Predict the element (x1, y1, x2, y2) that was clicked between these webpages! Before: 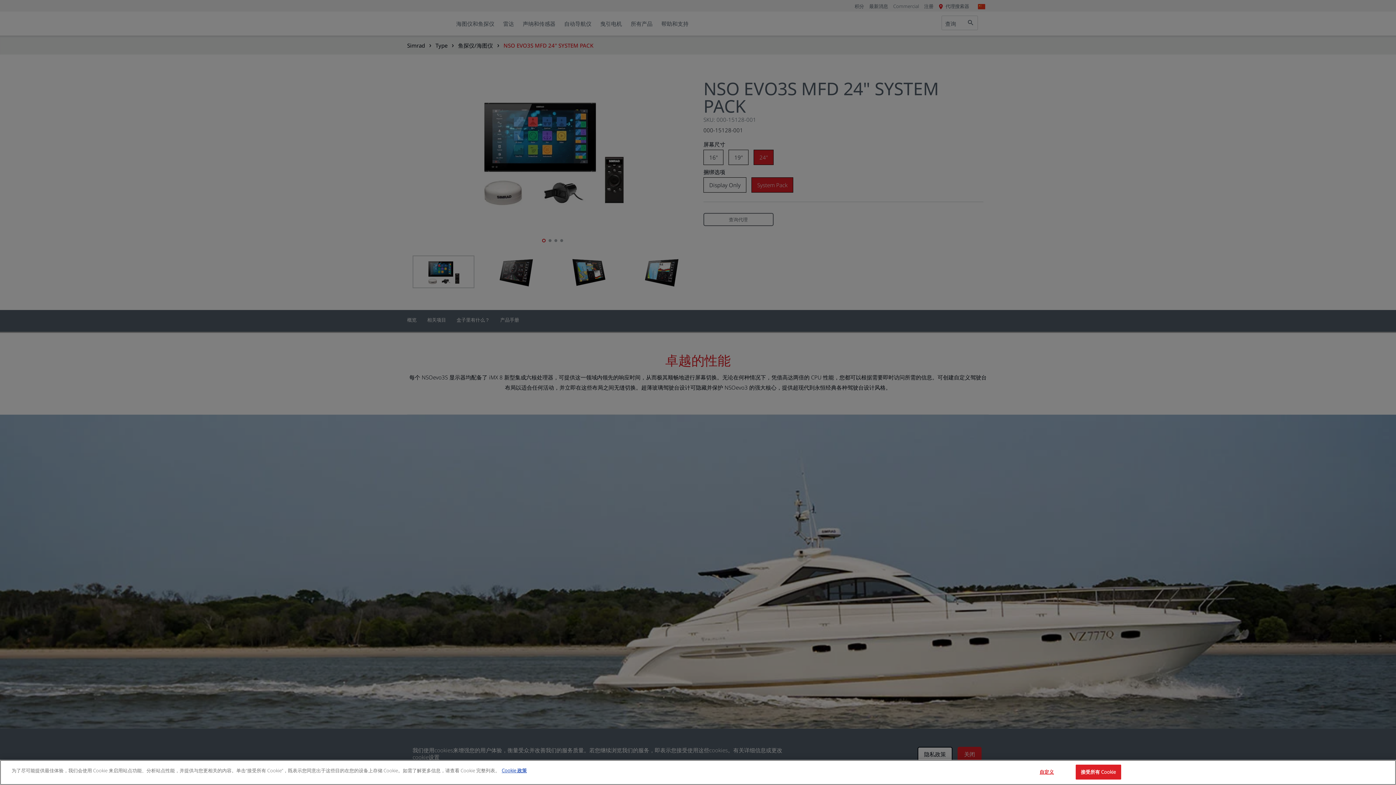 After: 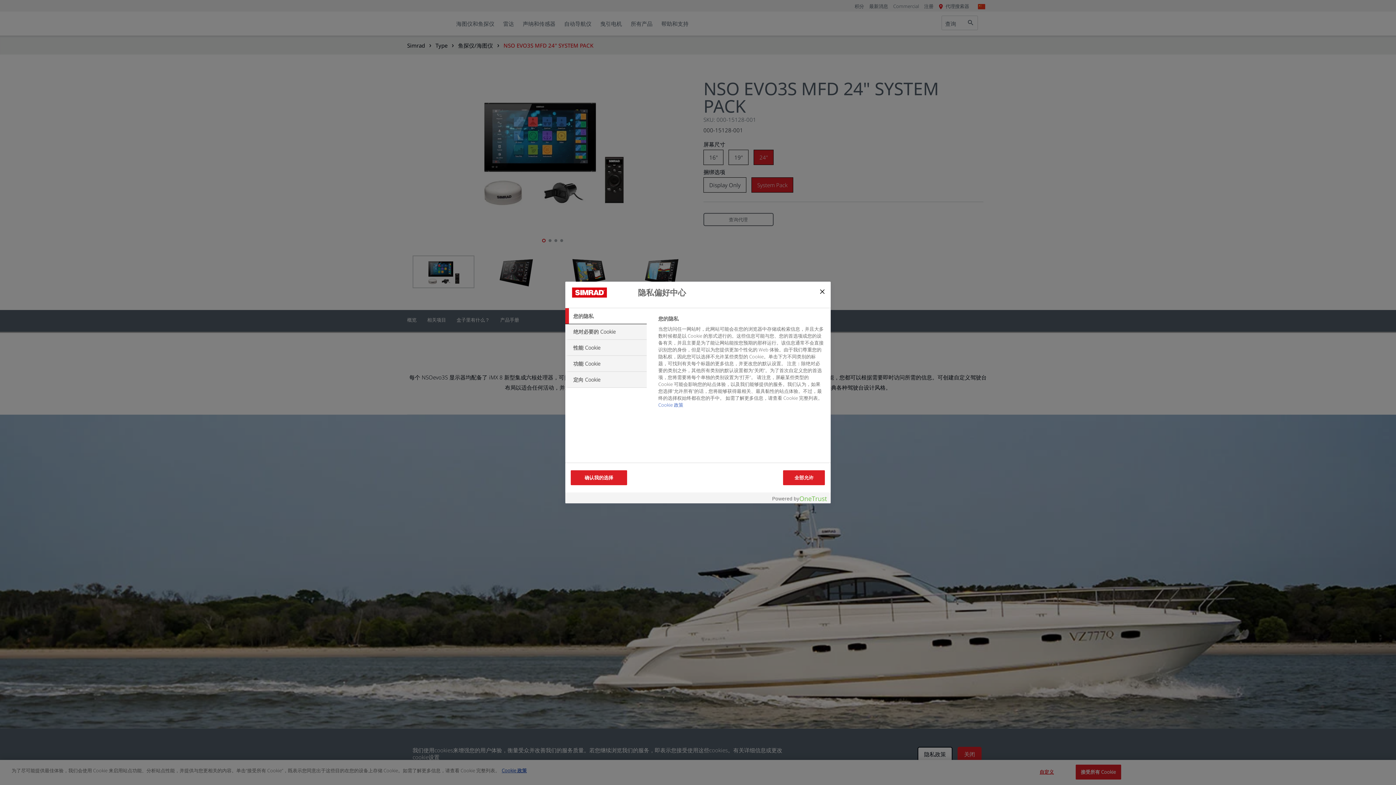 Action: label: 自定义 bbox: (1024, 765, 1069, 779)